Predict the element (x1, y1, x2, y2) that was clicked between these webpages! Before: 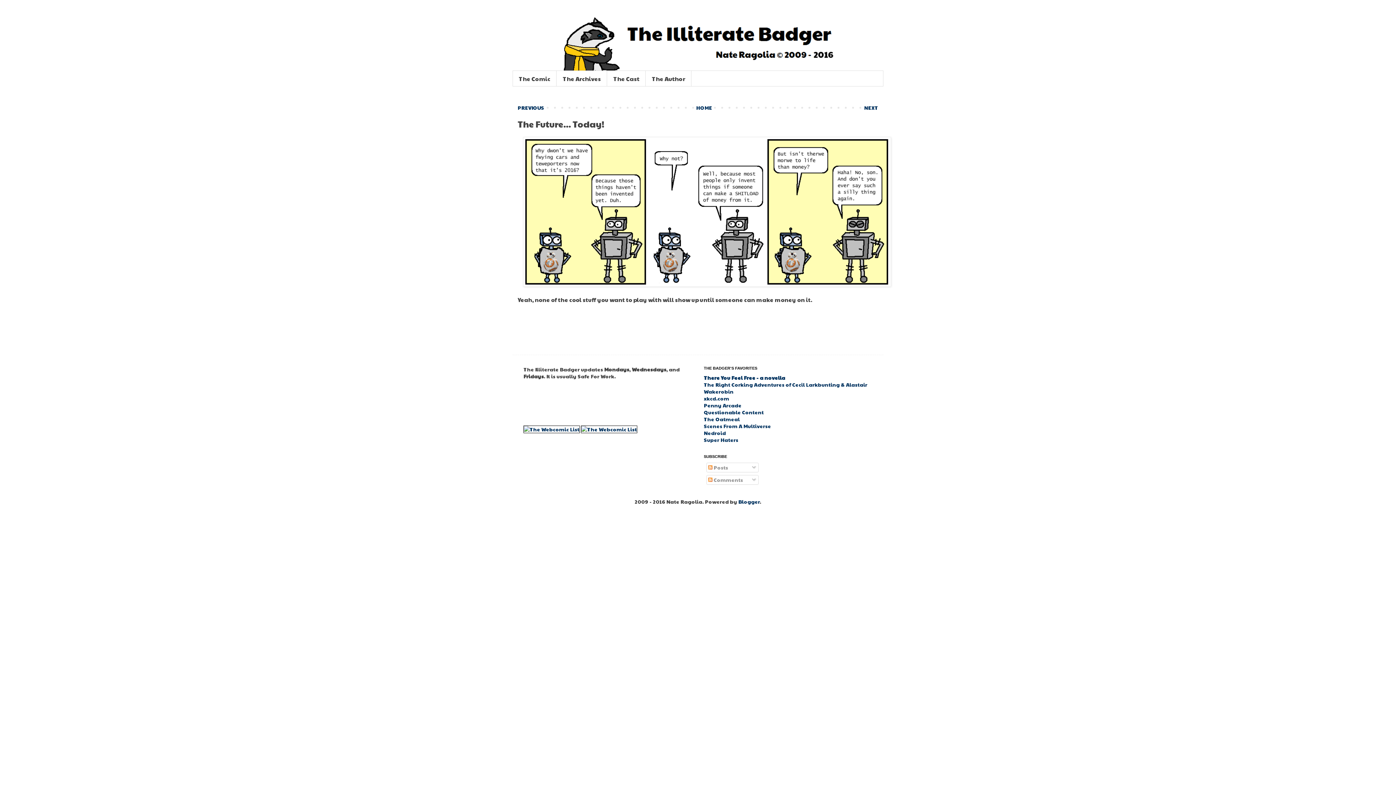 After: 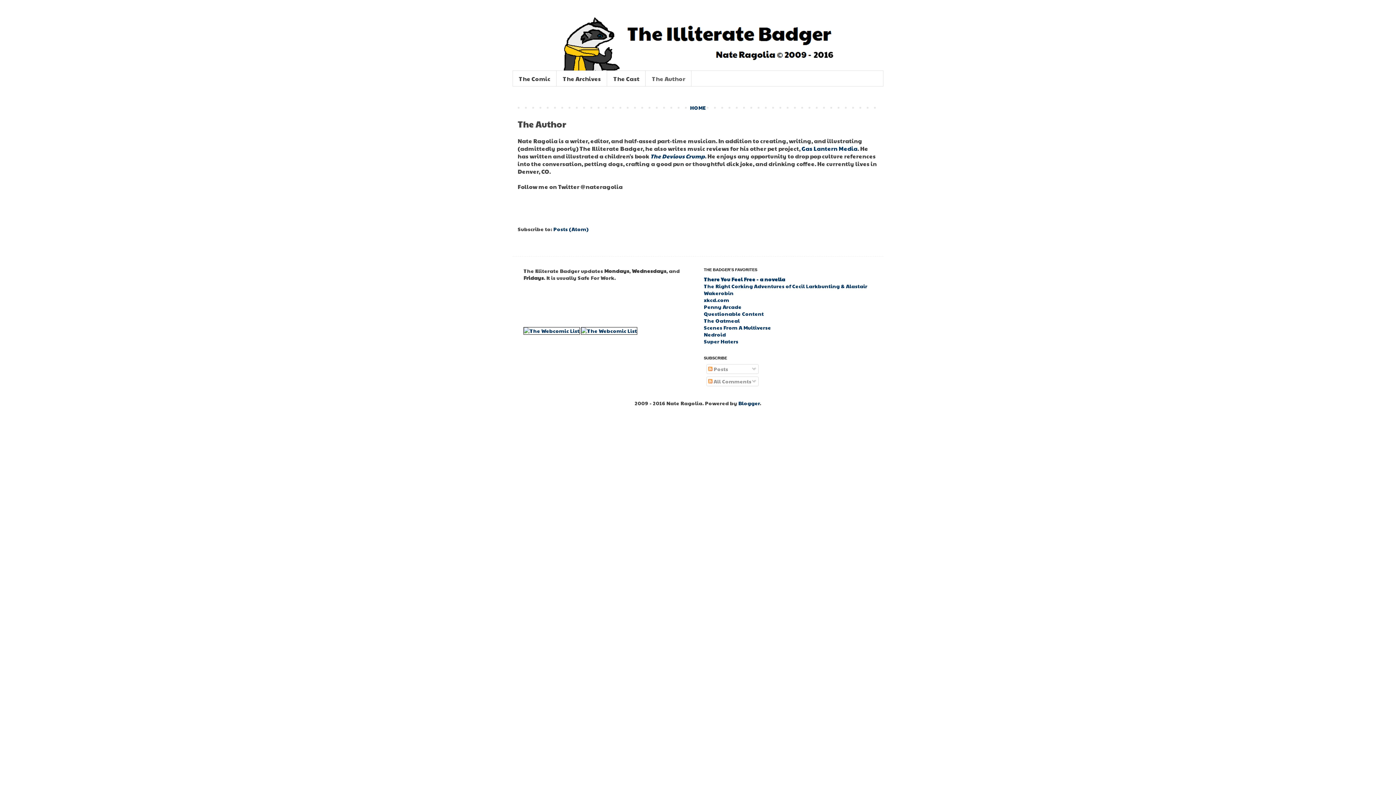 Action: label: The Author bbox: (645, 70, 691, 86)